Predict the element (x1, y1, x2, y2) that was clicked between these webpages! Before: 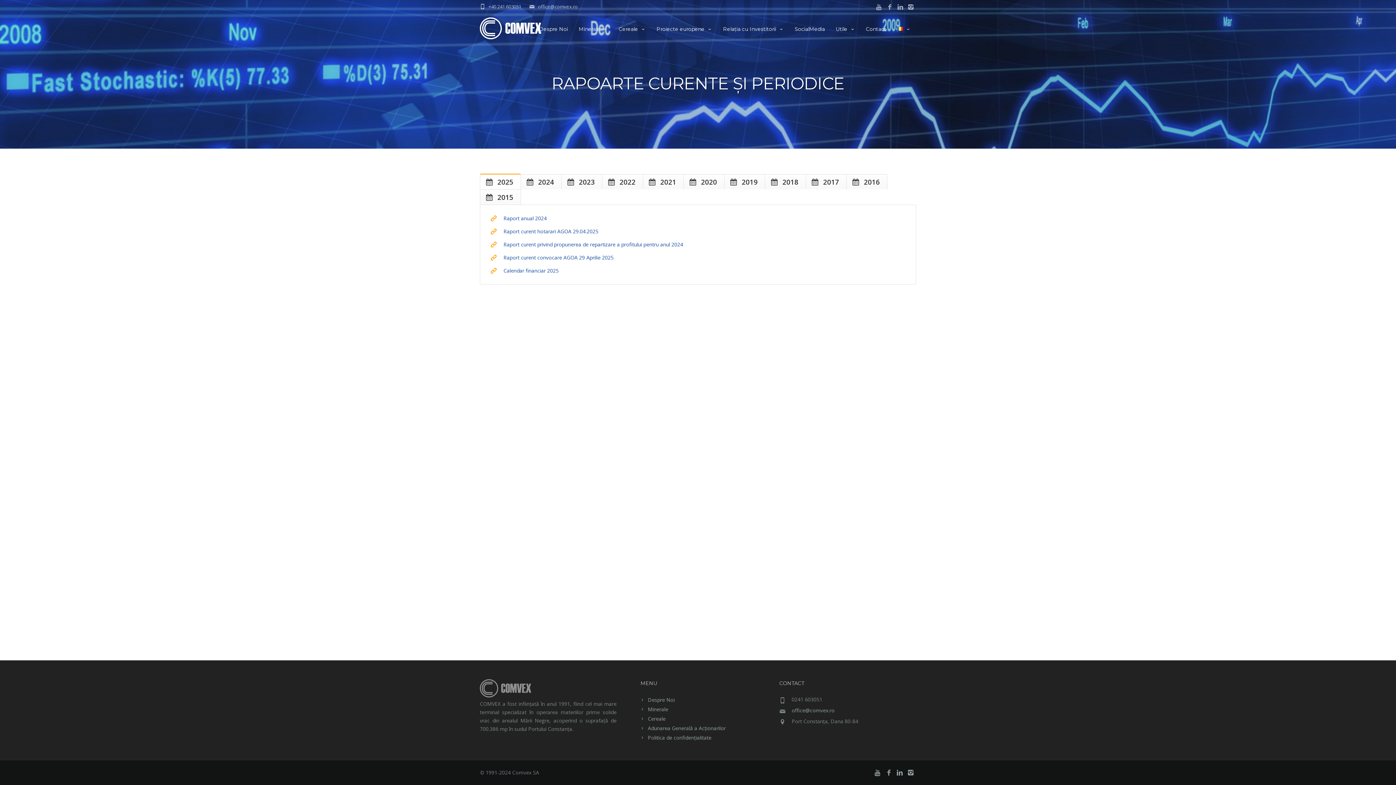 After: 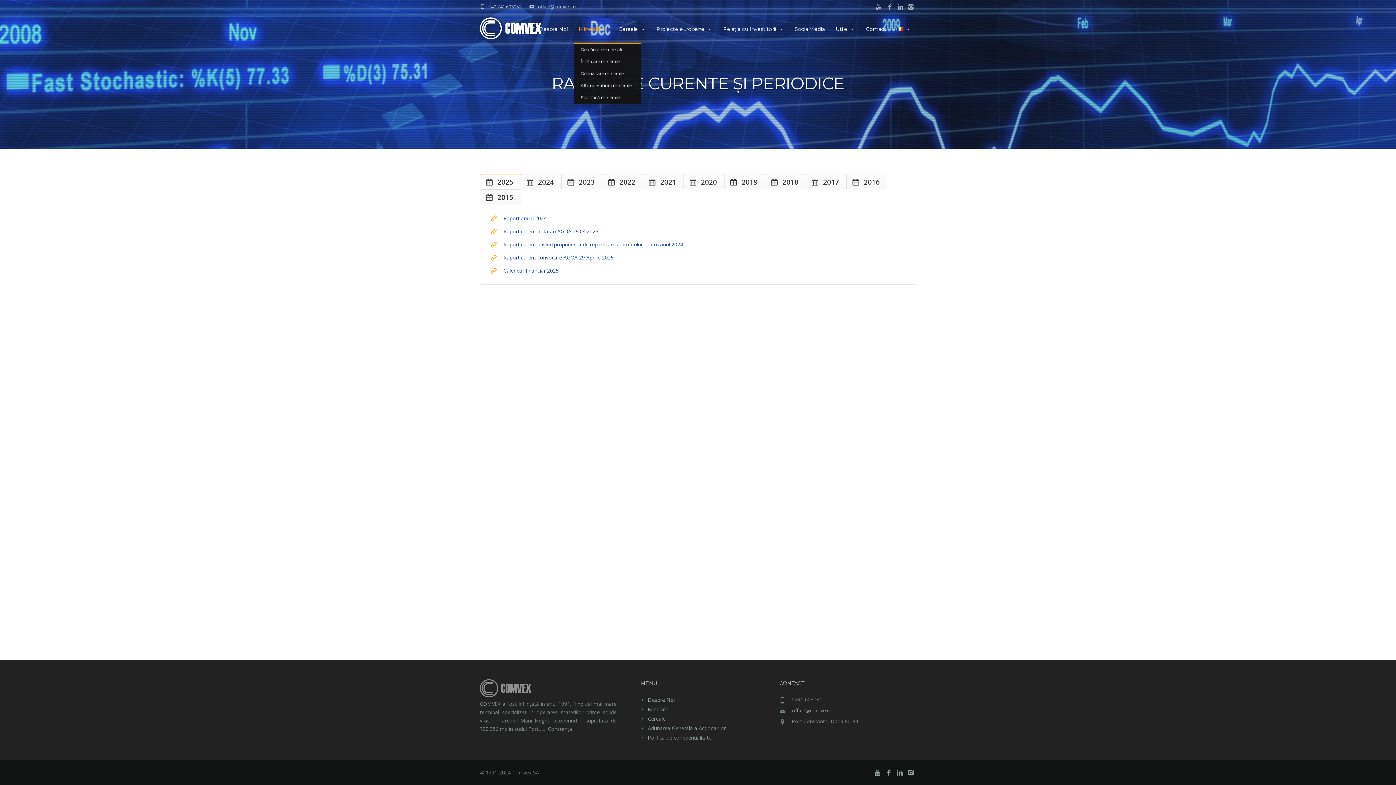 Action: label: Minerale bbox: (573, 13, 613, 42)